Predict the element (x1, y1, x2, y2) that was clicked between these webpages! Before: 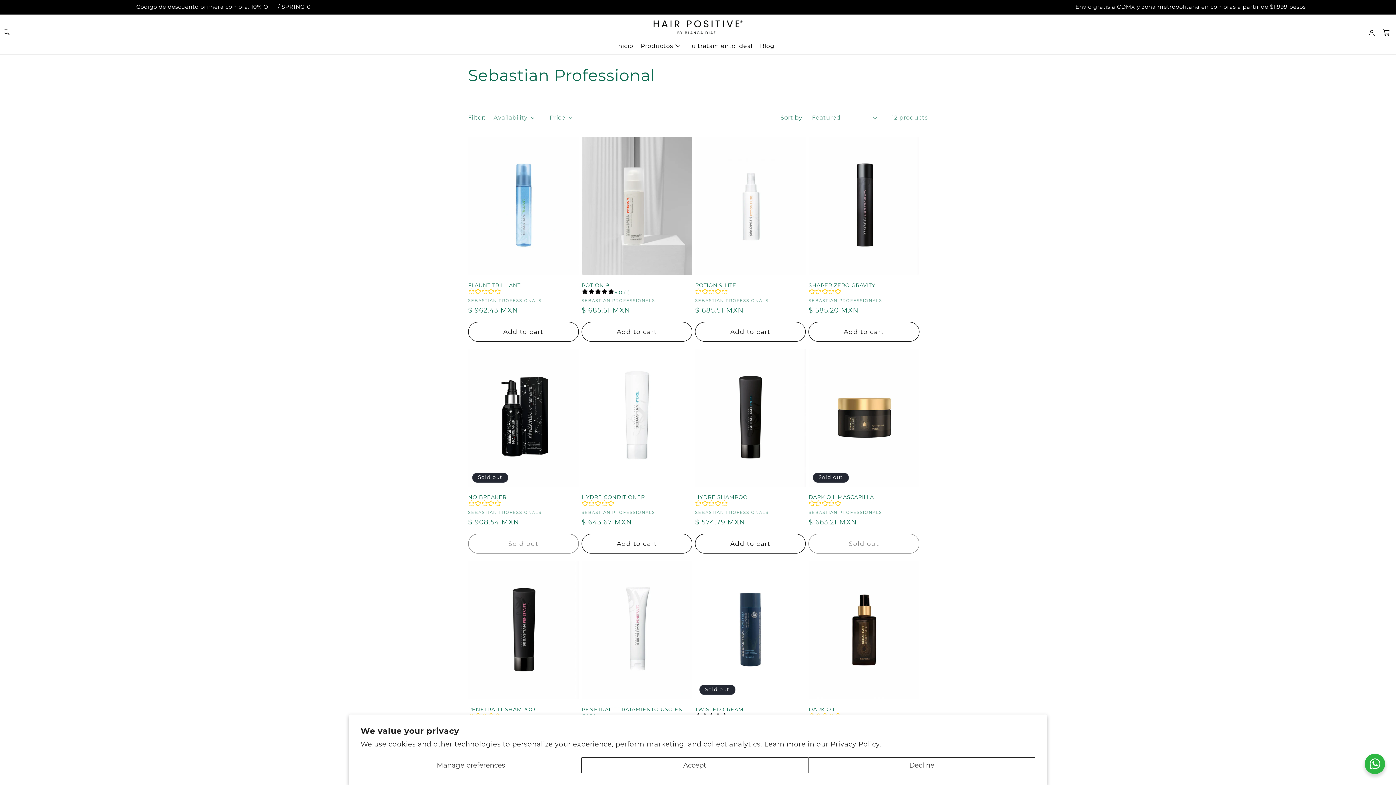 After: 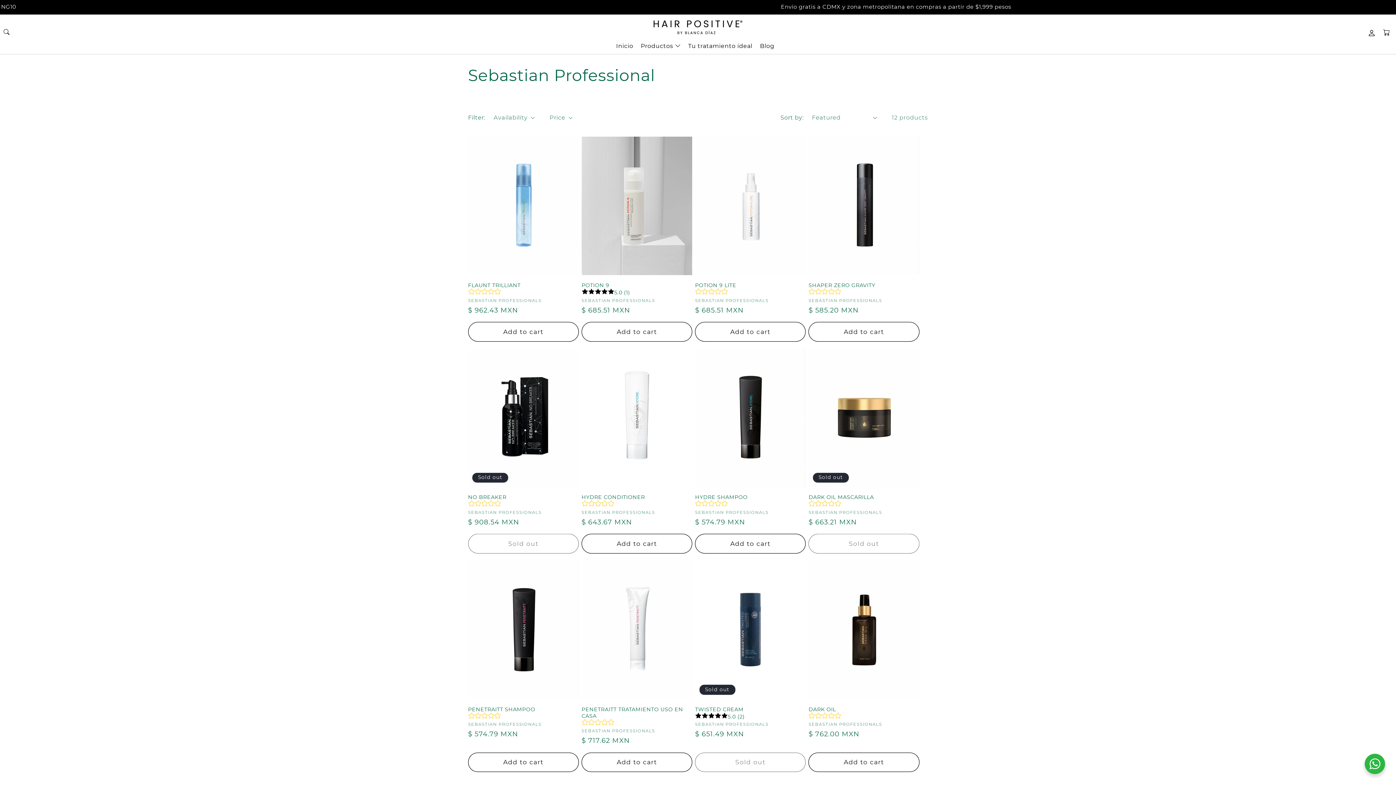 Action: bbox: (581, 757, 808, 773) label: Accept